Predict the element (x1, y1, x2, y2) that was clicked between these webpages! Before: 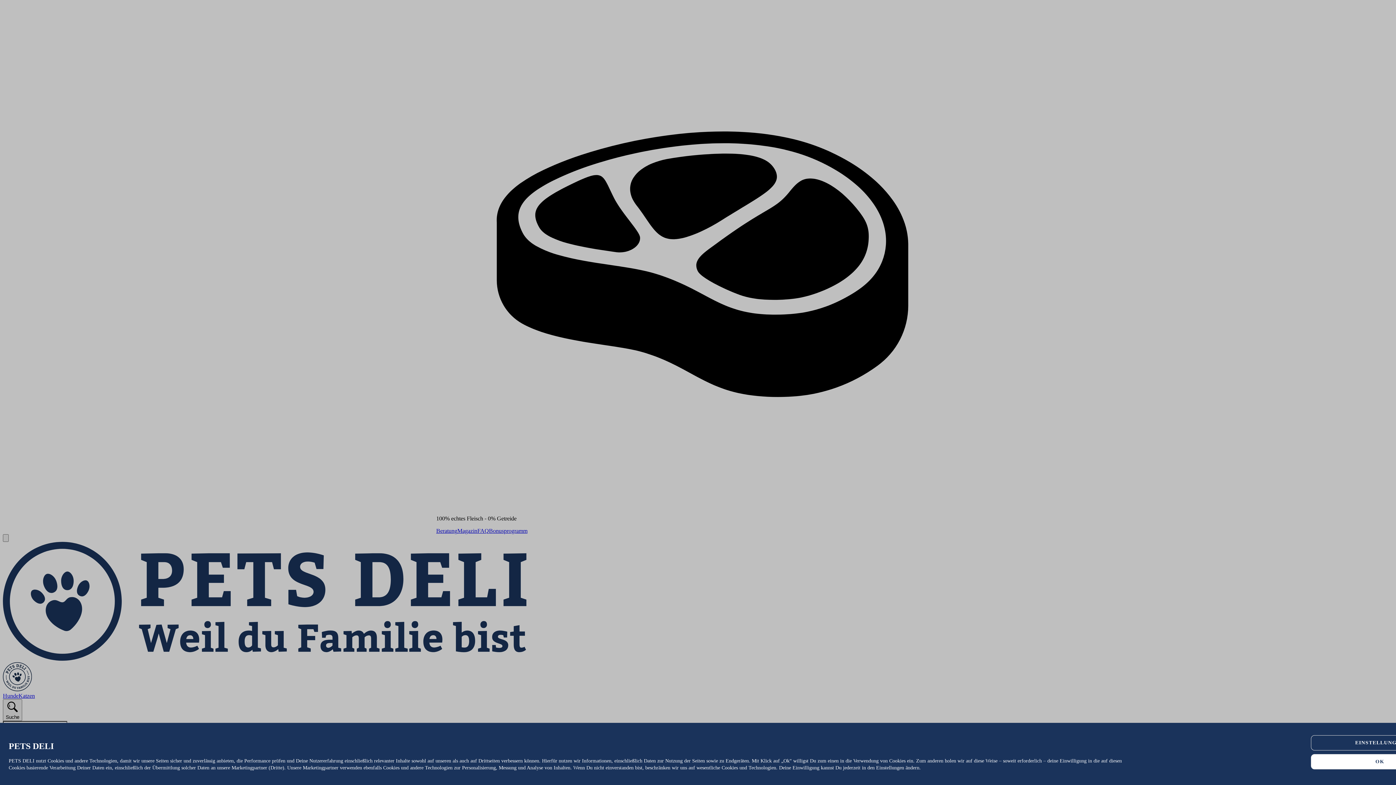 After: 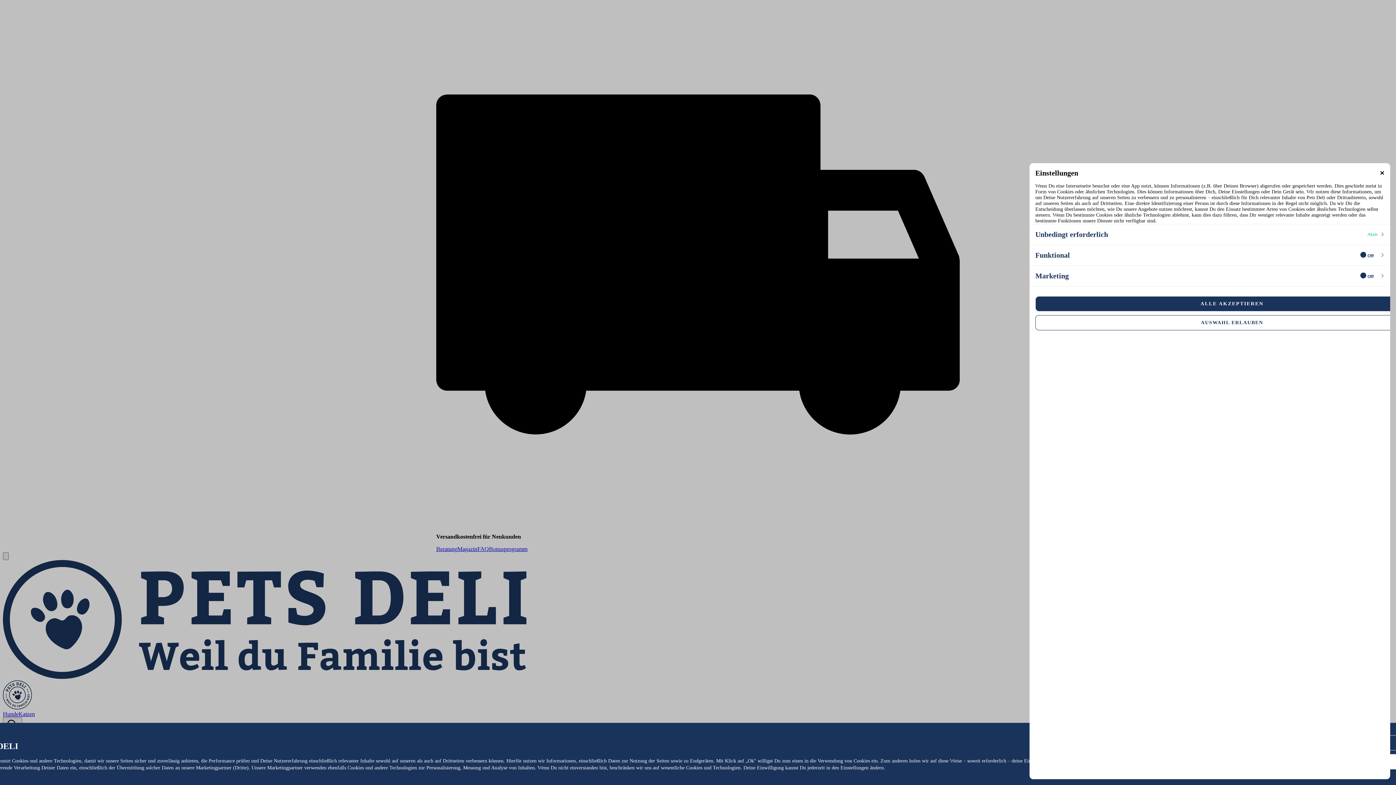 Action: label: EINSTELLUNGEN bbox: (1311, 735, 1449, 750)